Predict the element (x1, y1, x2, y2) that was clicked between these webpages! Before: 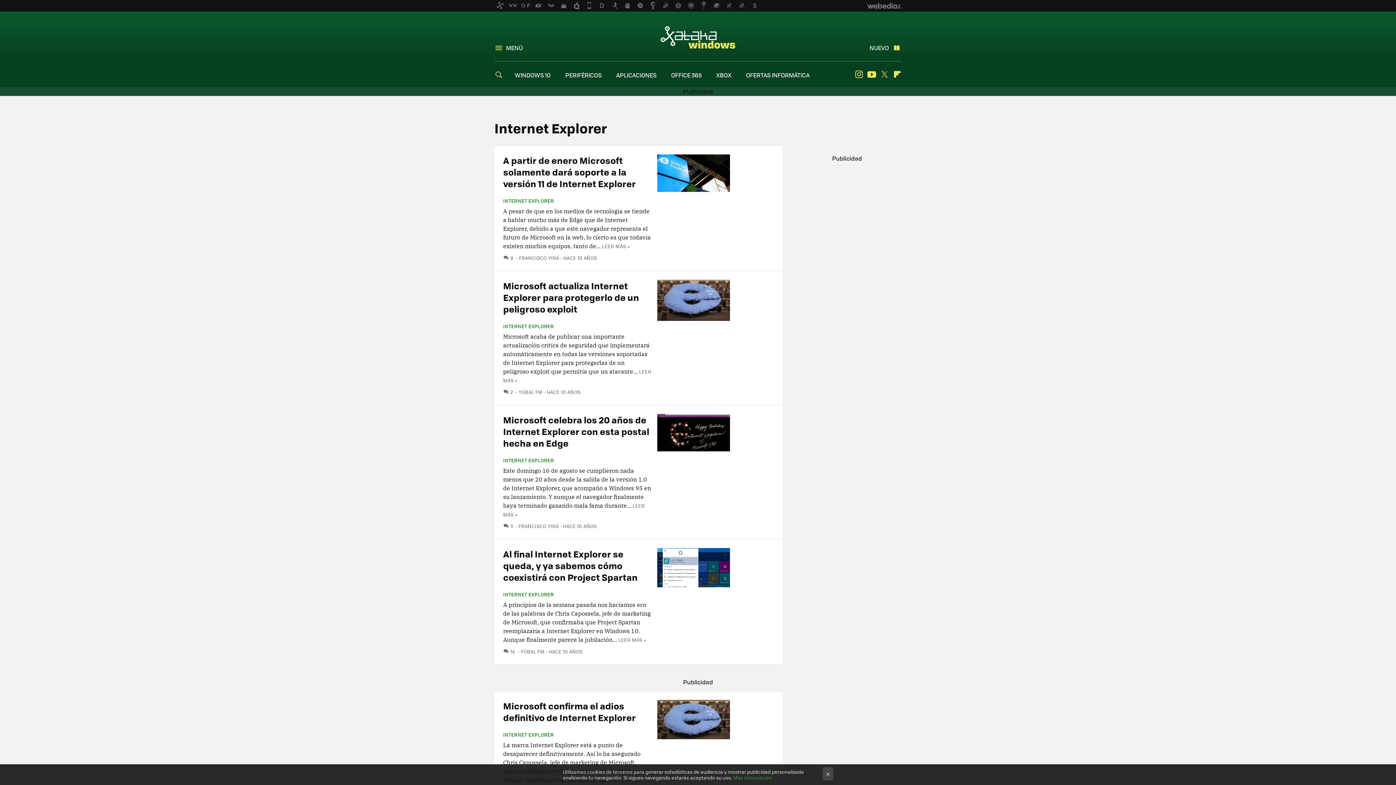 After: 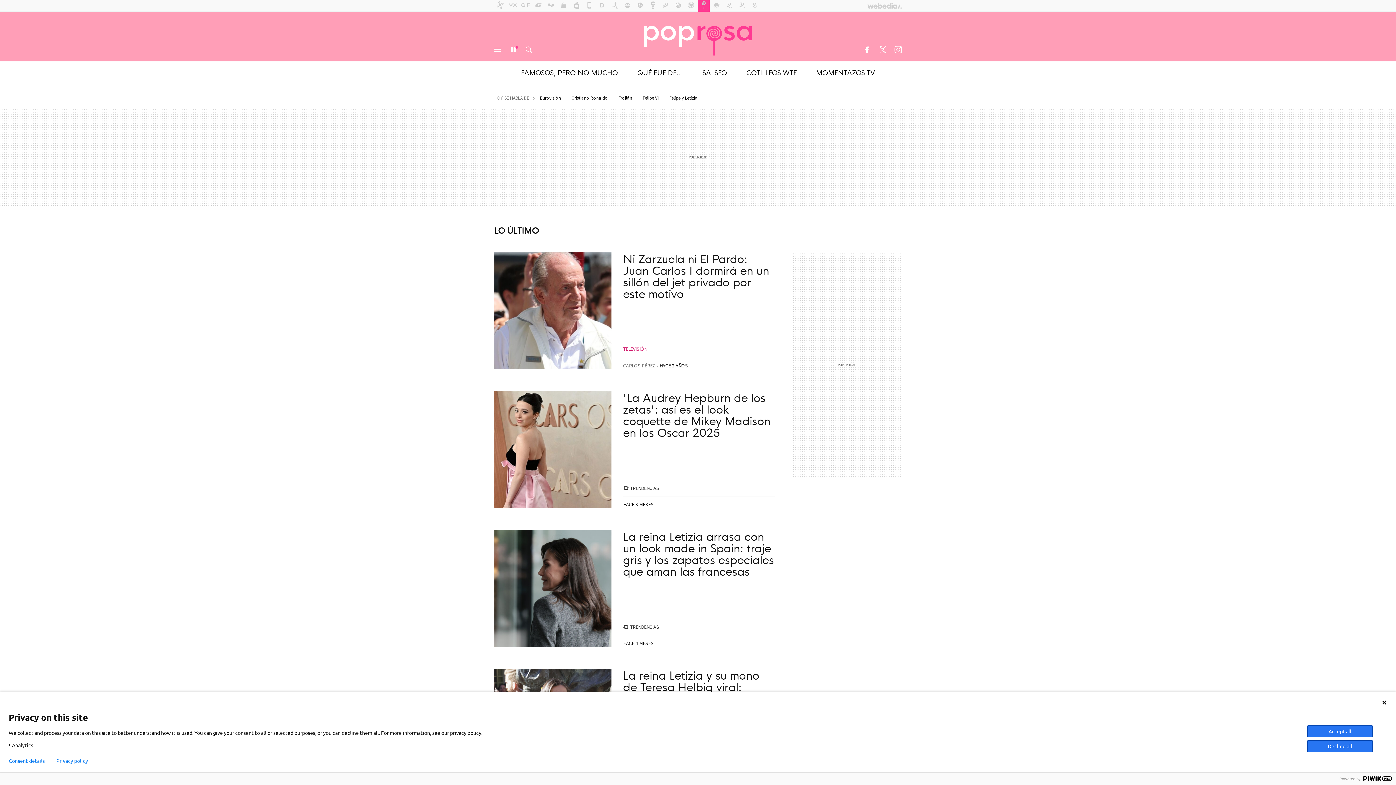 Action: bbox: (698, 0, 709, 11)